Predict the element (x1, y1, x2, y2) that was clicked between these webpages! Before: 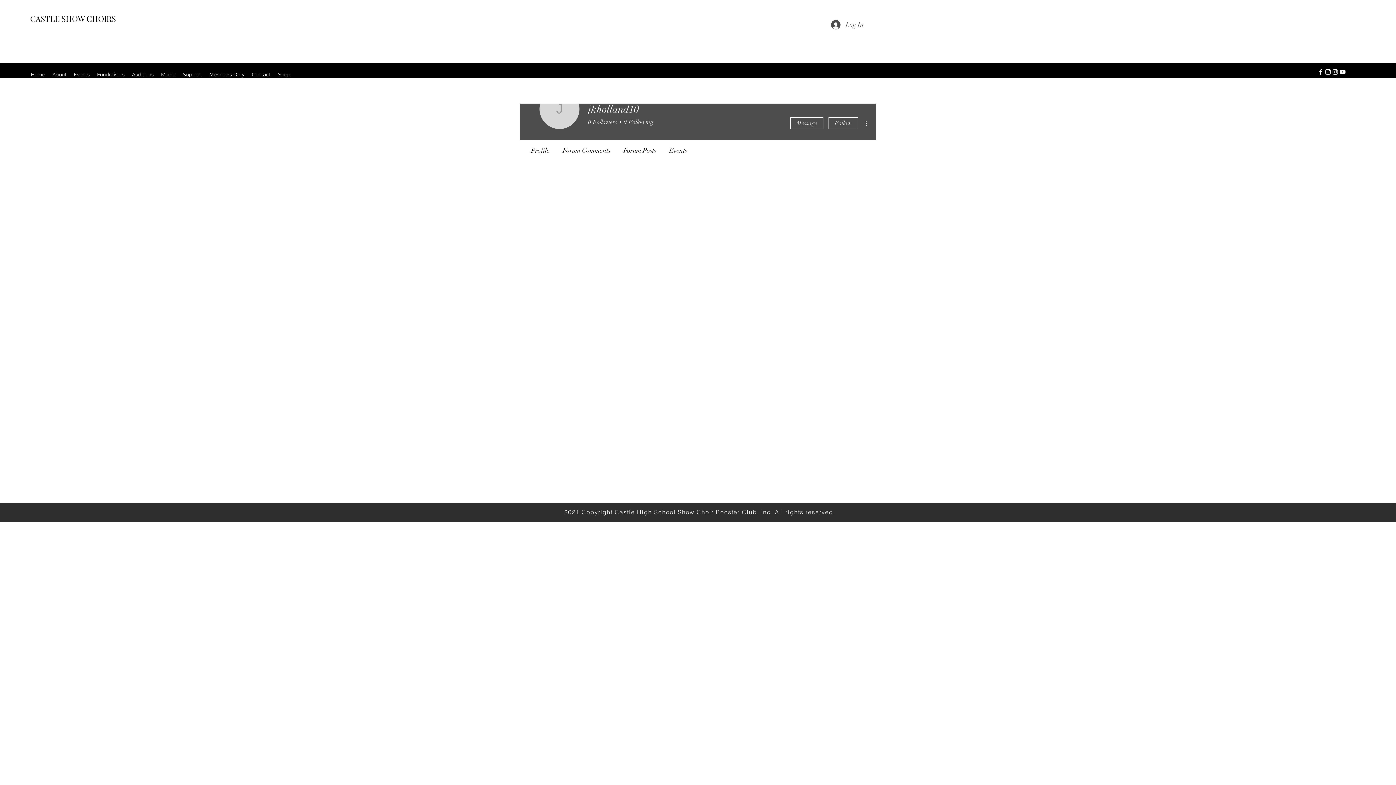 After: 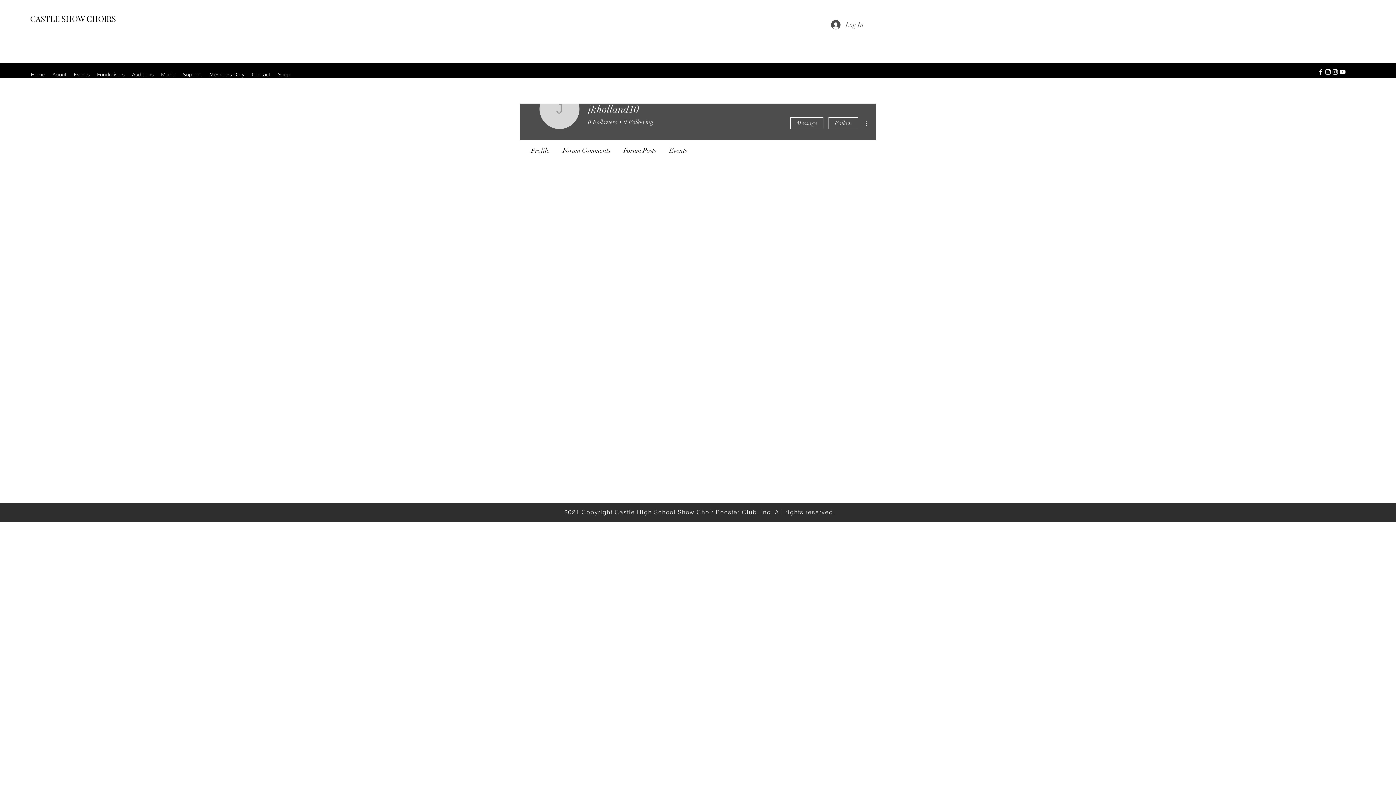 Action: label: Instagram bbox: (1324, 68, 1332, 75)